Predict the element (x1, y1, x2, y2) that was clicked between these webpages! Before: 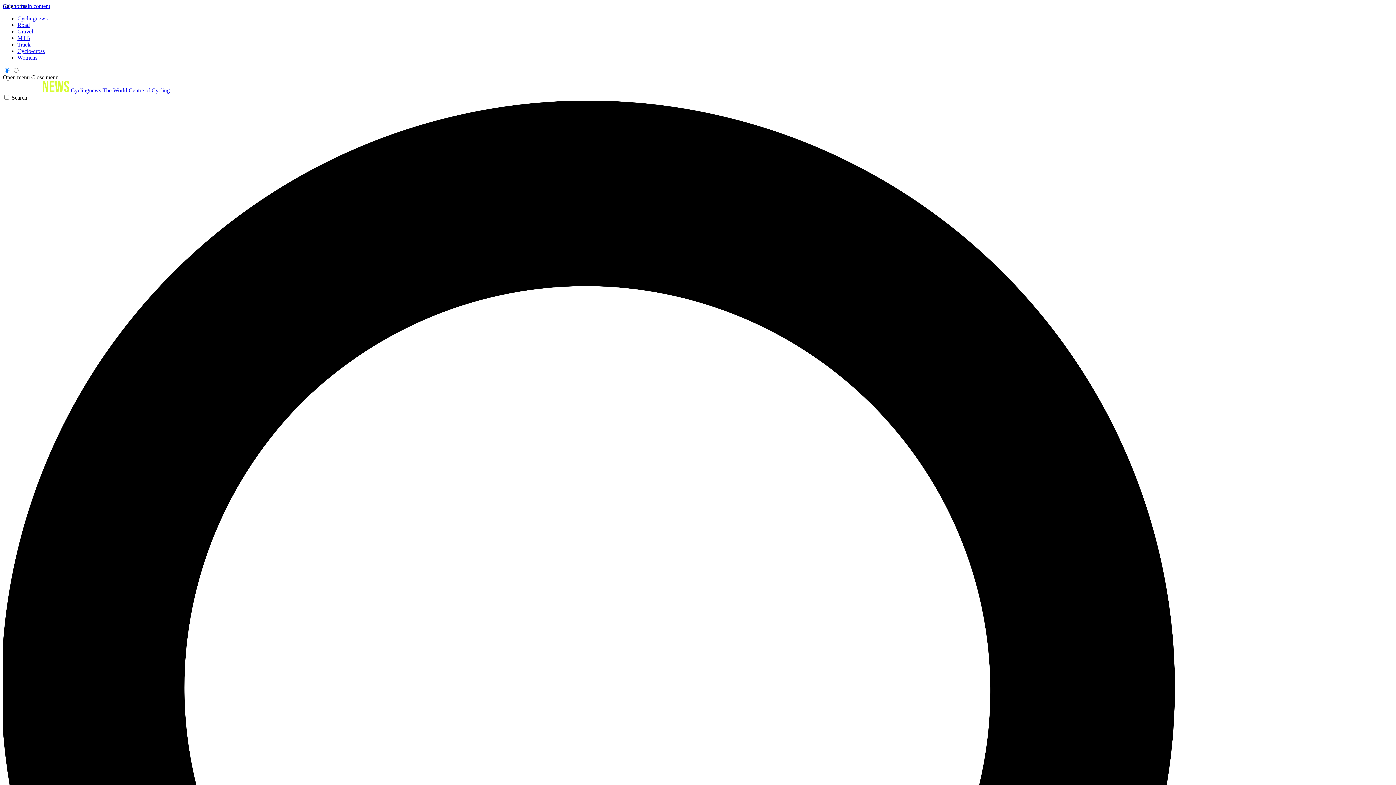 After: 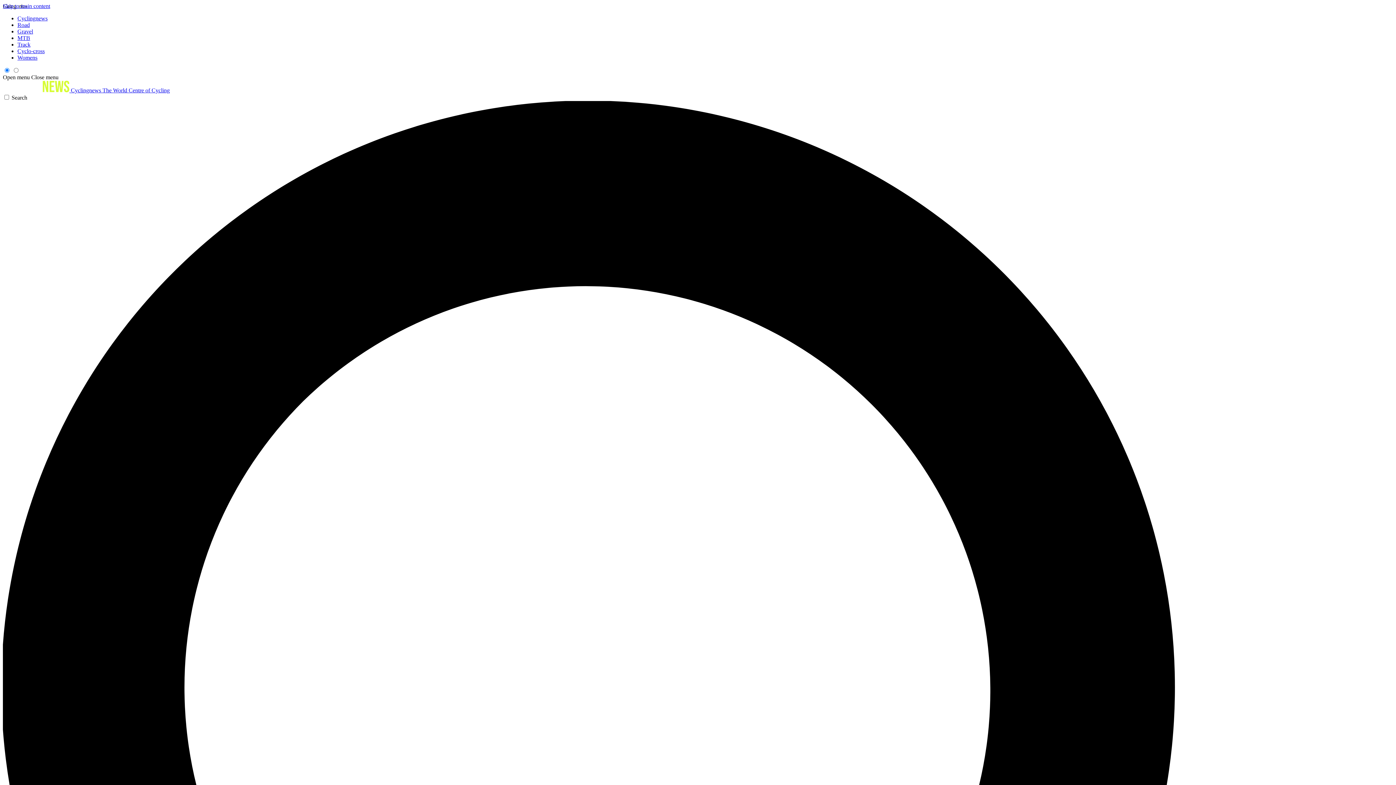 Action: bbox: (17, 28, 33, 34) label: Gravel